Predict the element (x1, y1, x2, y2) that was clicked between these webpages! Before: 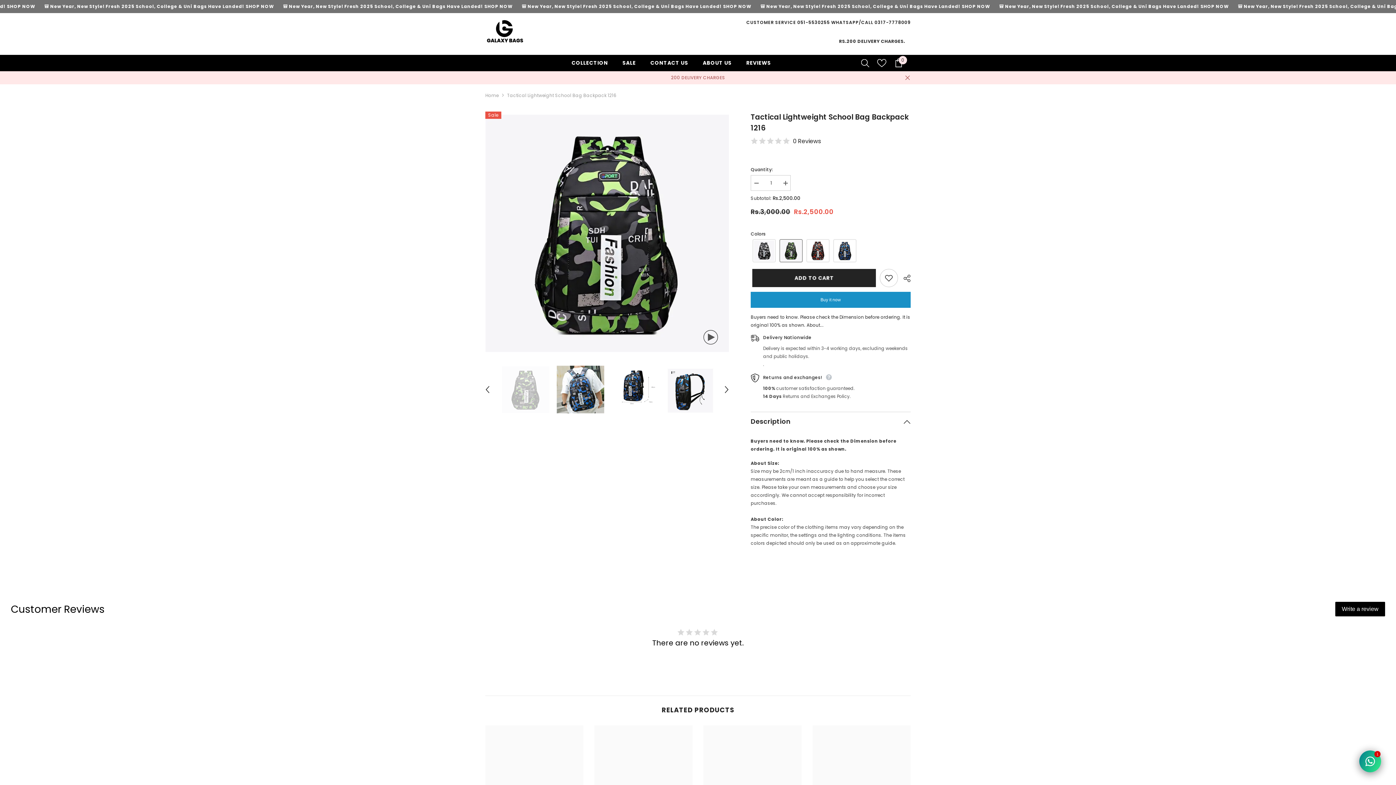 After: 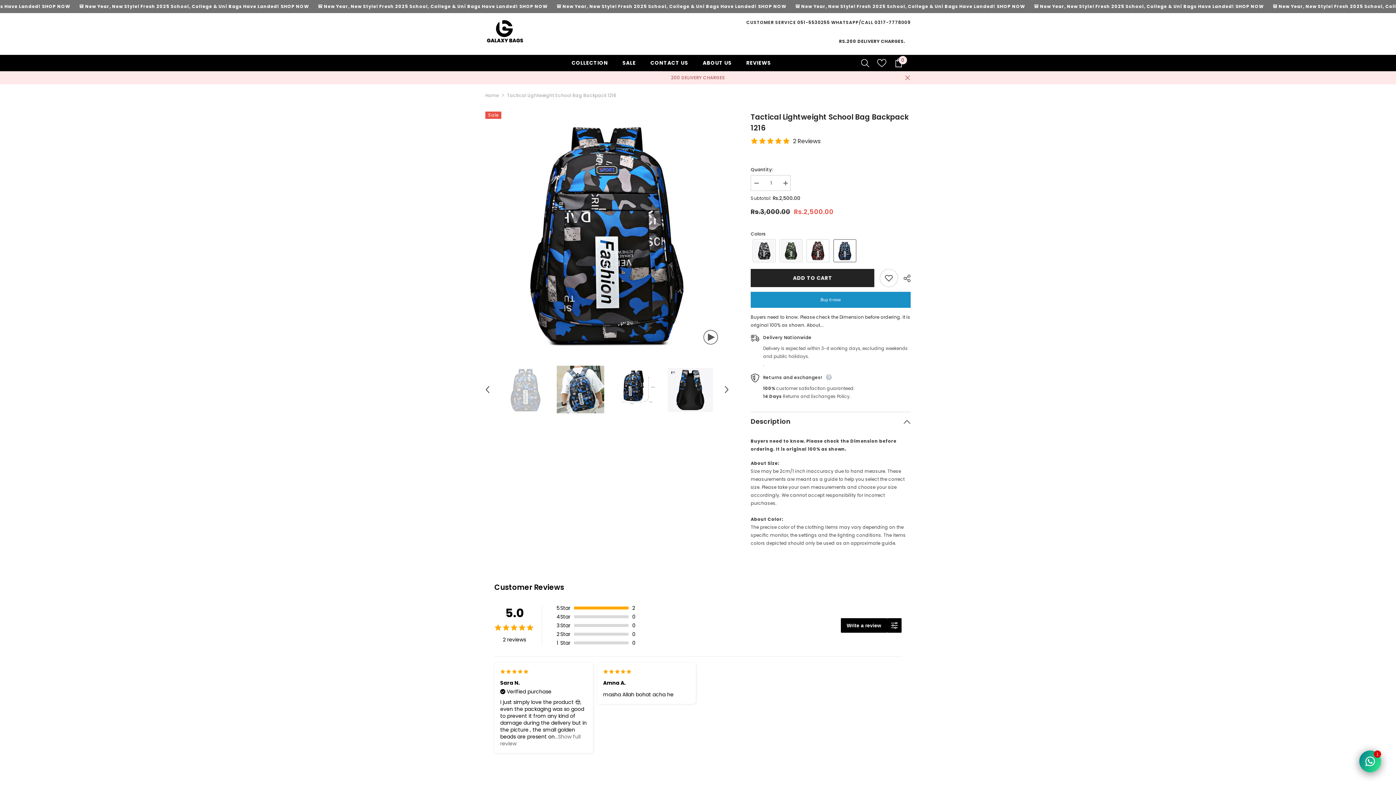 Action: bbox: (833, 239, 856, 262) label: Color: Tactical lightweight school bag backpack 1216